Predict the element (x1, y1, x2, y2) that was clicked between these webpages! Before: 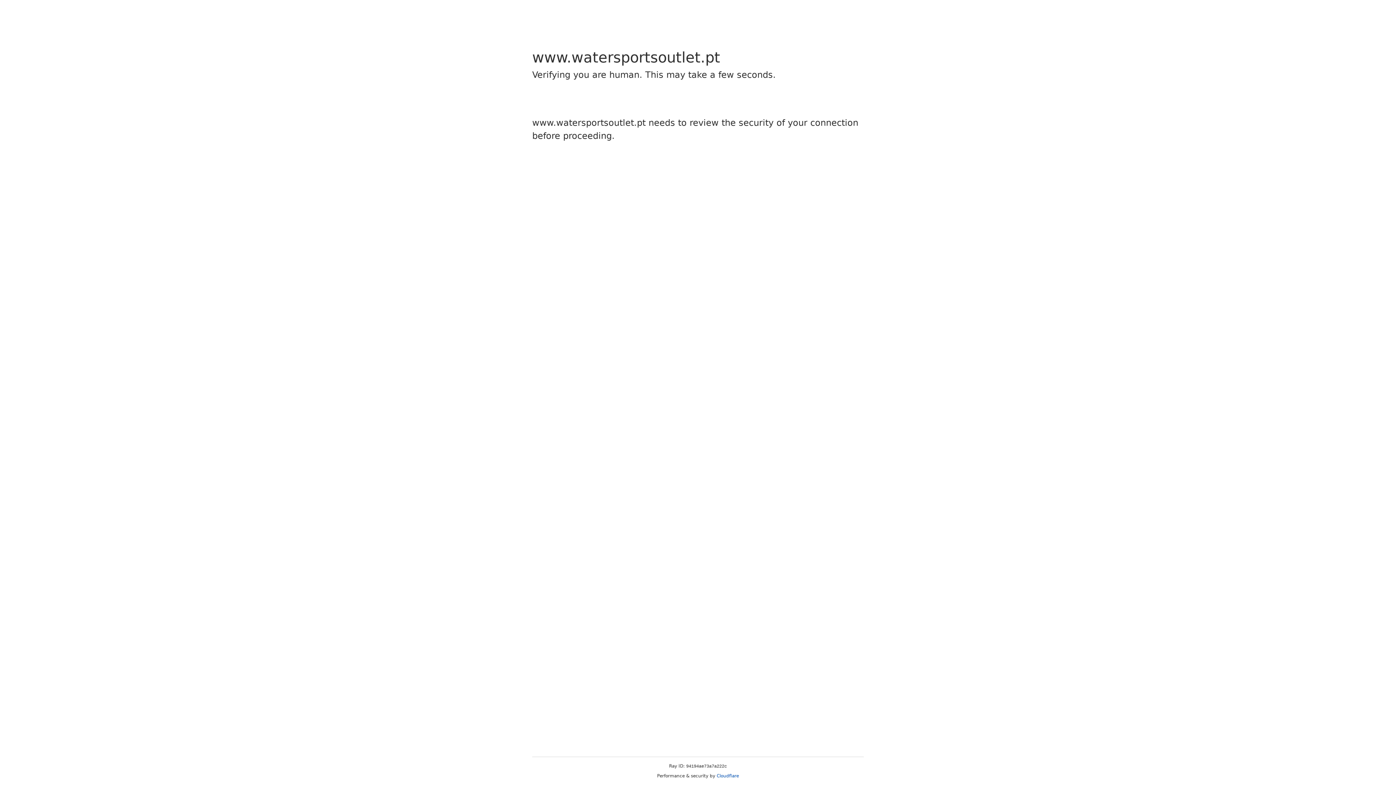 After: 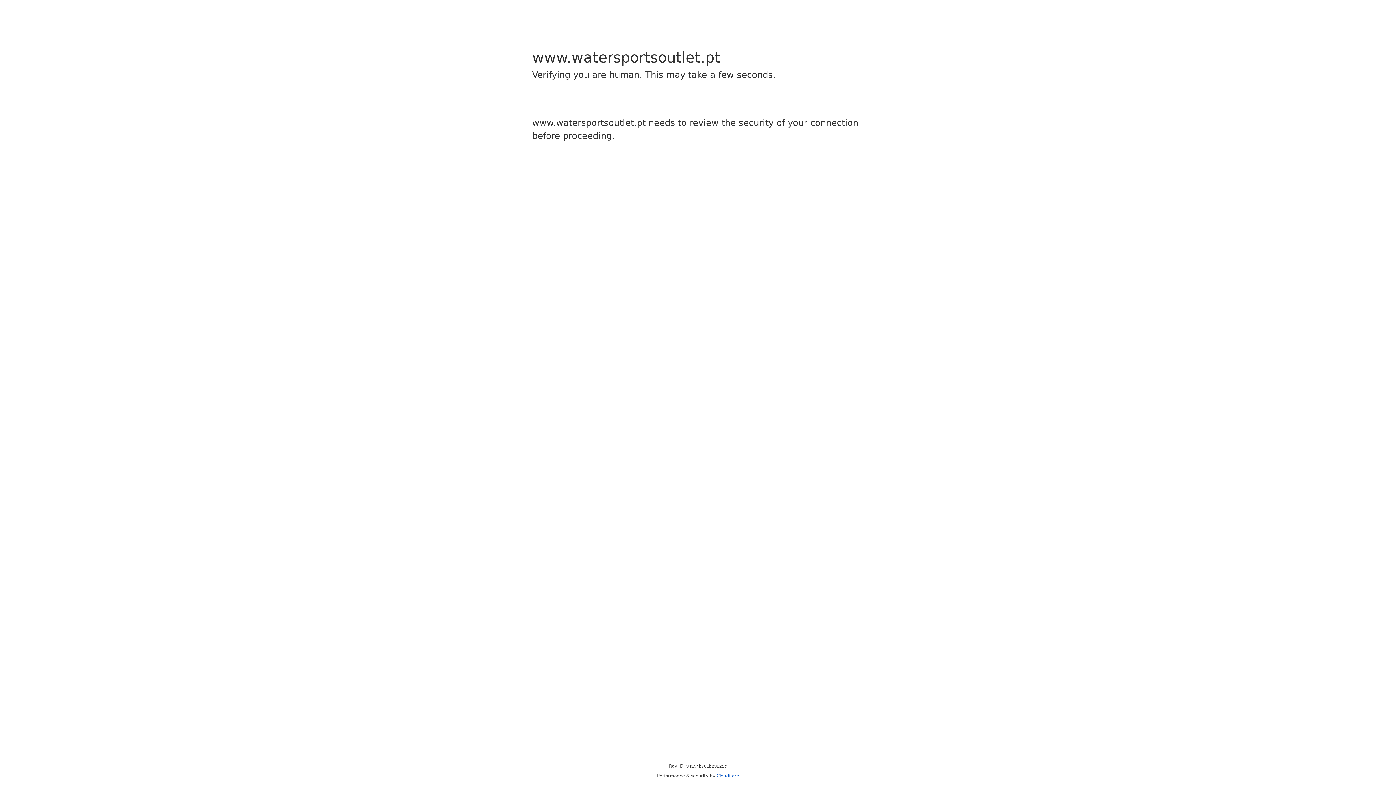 Action: bbox: (716, 773, 739, 778) label: Cloudflare